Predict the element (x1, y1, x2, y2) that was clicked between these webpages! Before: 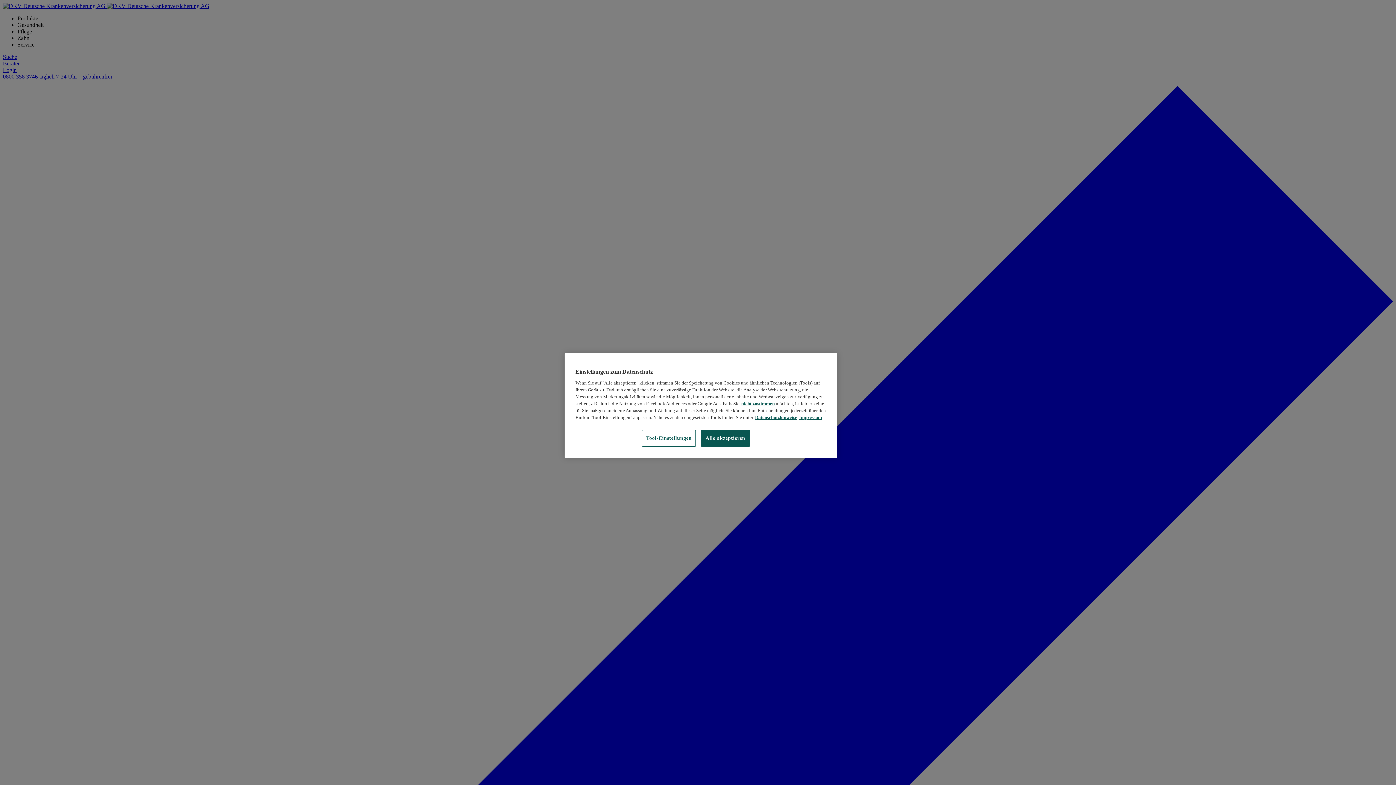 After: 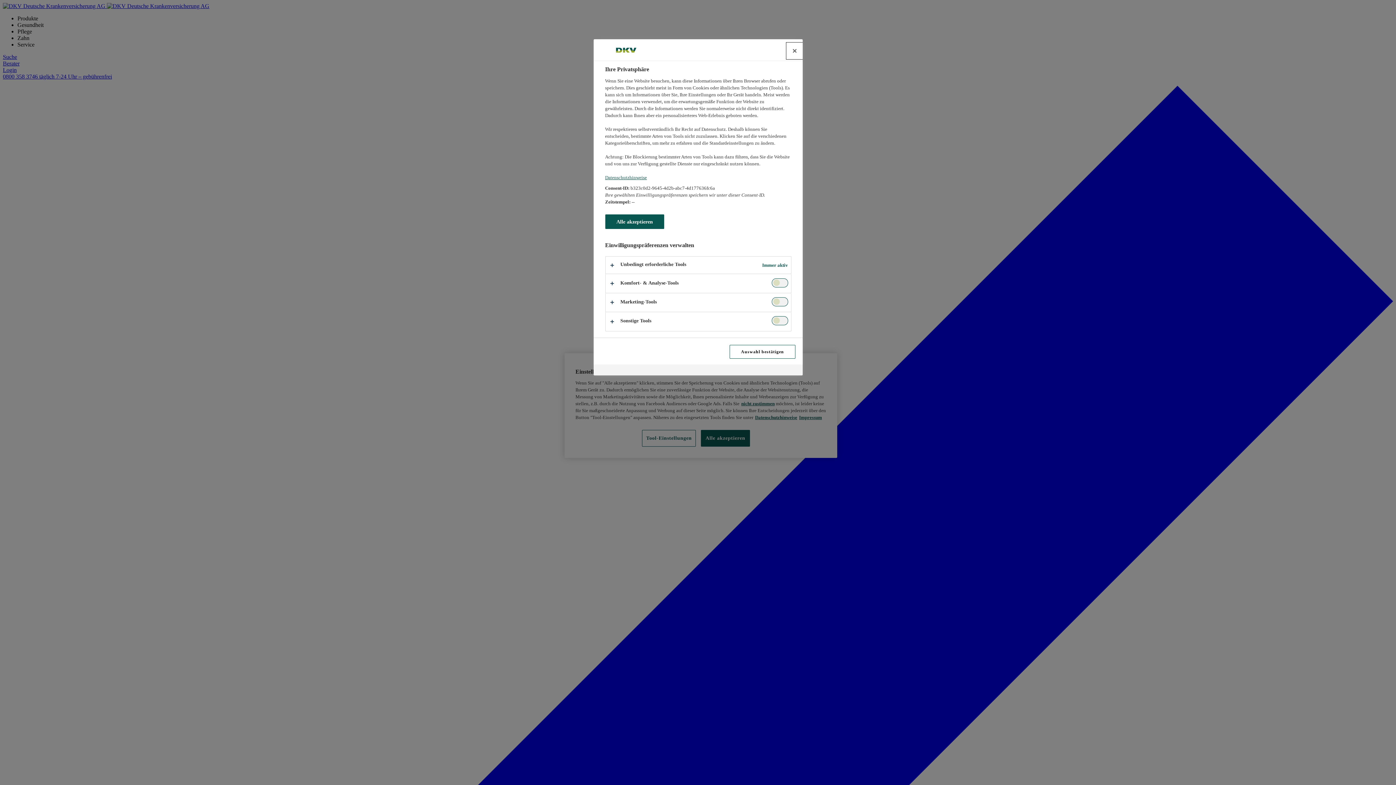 Action: label: Tool-Einstellungen bbox: (642, 430, 696, 446)